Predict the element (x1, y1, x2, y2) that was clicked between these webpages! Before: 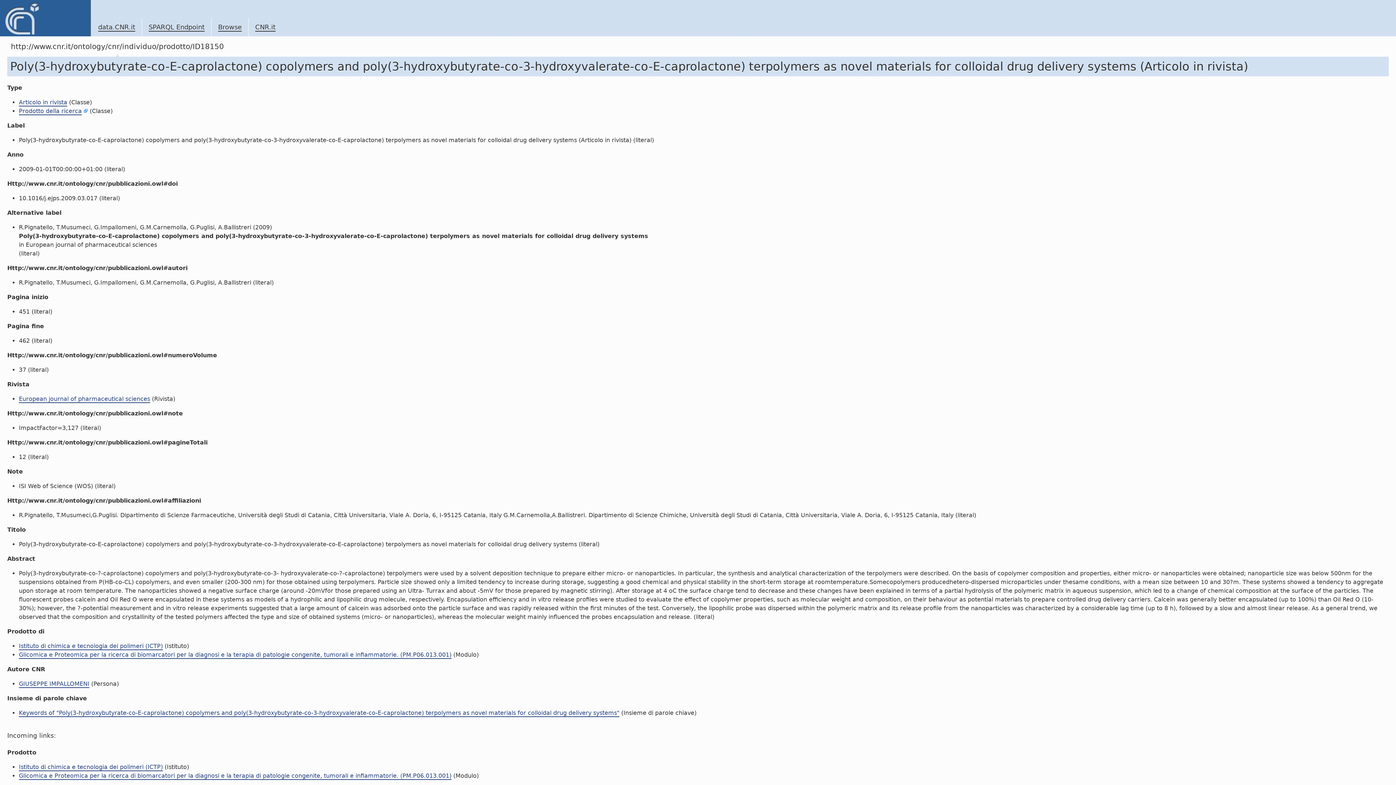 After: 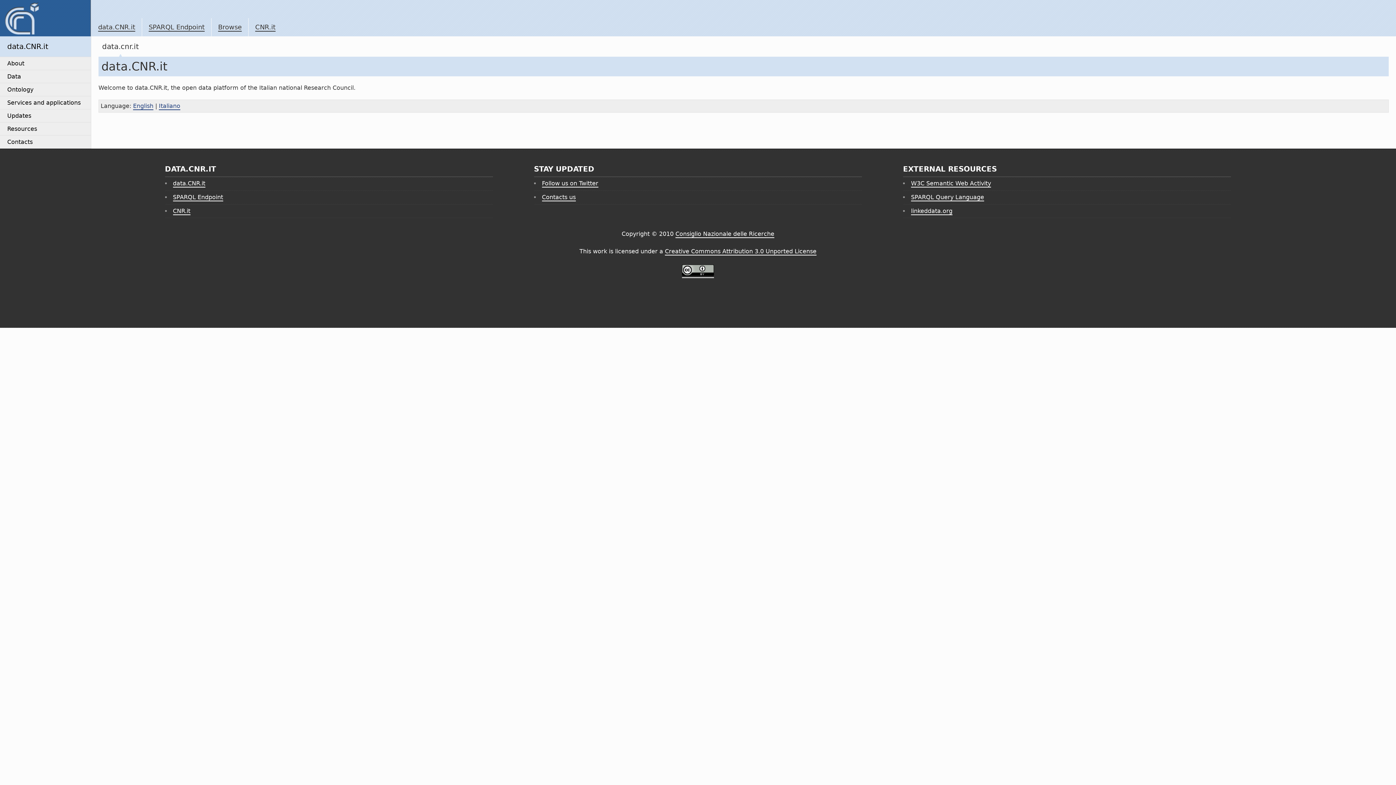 Action: bbox: (0, 0, 90, 36)